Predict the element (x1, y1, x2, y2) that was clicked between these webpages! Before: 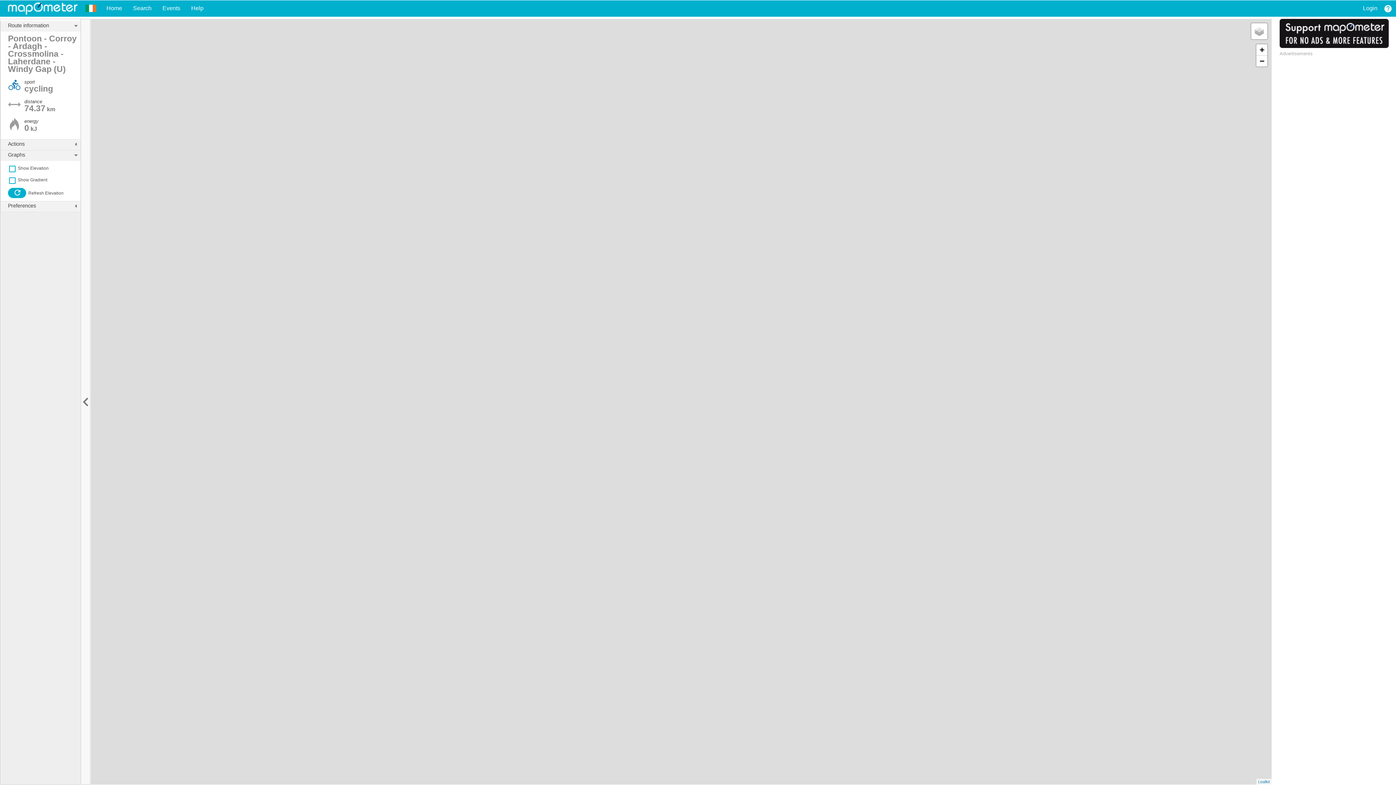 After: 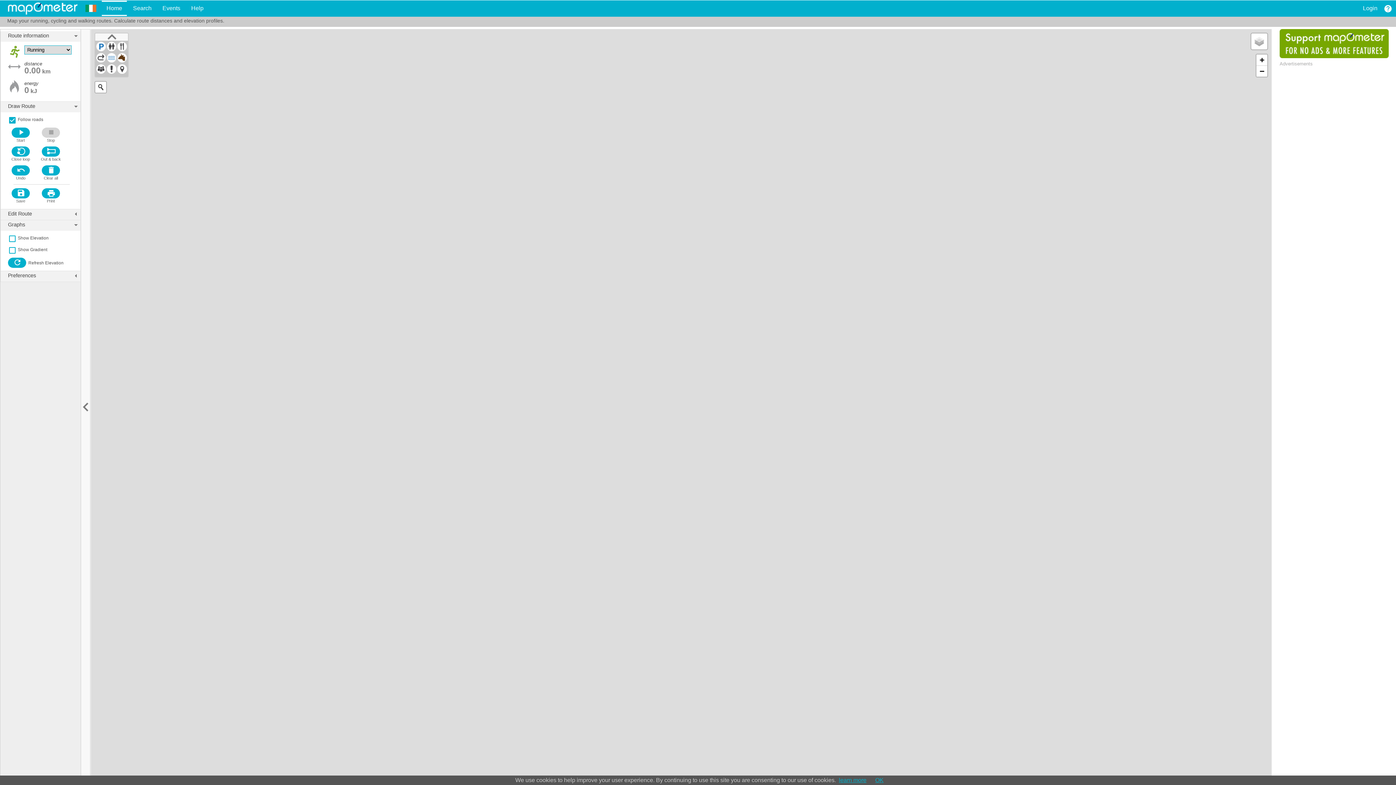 Action: bbox: (8, 9, 77, 15)